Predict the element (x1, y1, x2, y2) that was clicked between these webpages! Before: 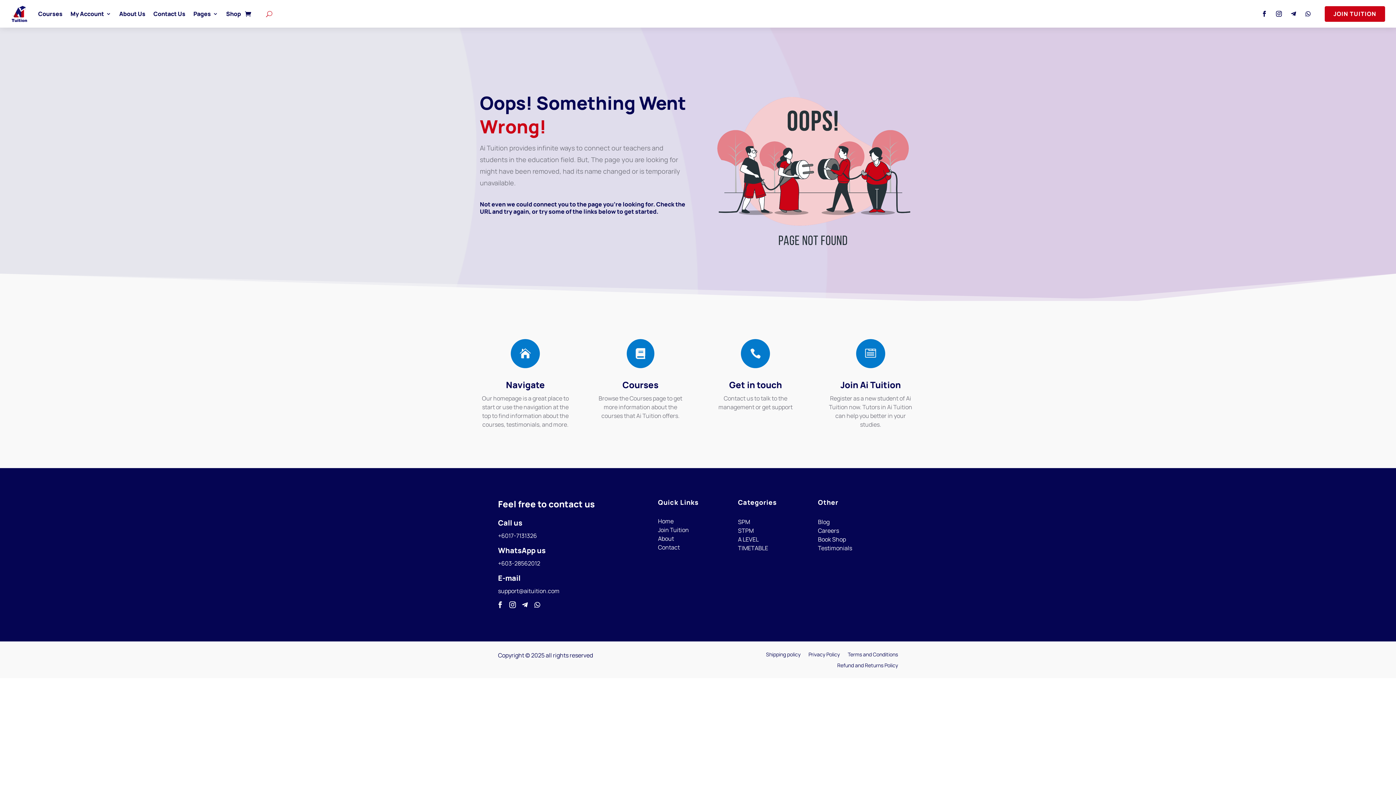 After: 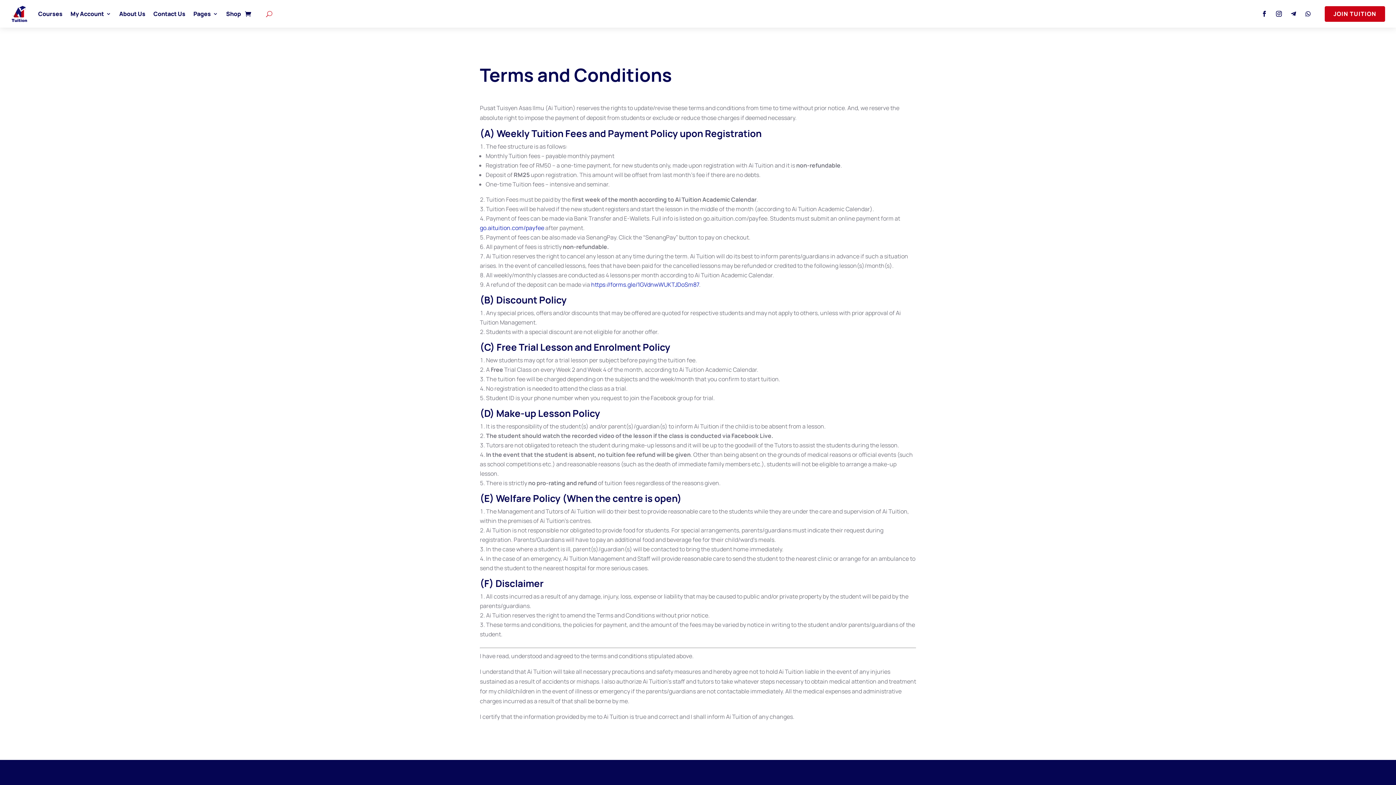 Action: label: Terms and Conditions bbox: (848, 652, 898, 660)